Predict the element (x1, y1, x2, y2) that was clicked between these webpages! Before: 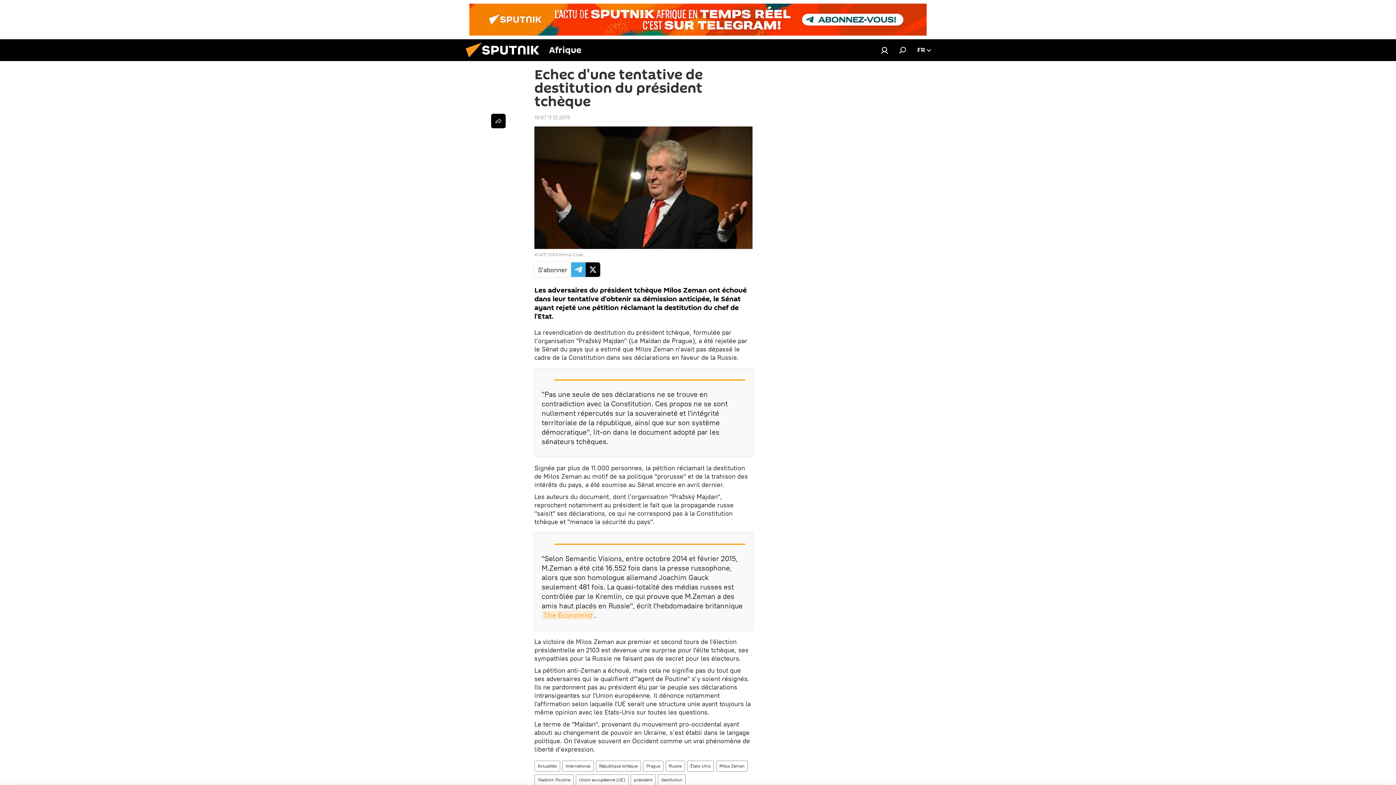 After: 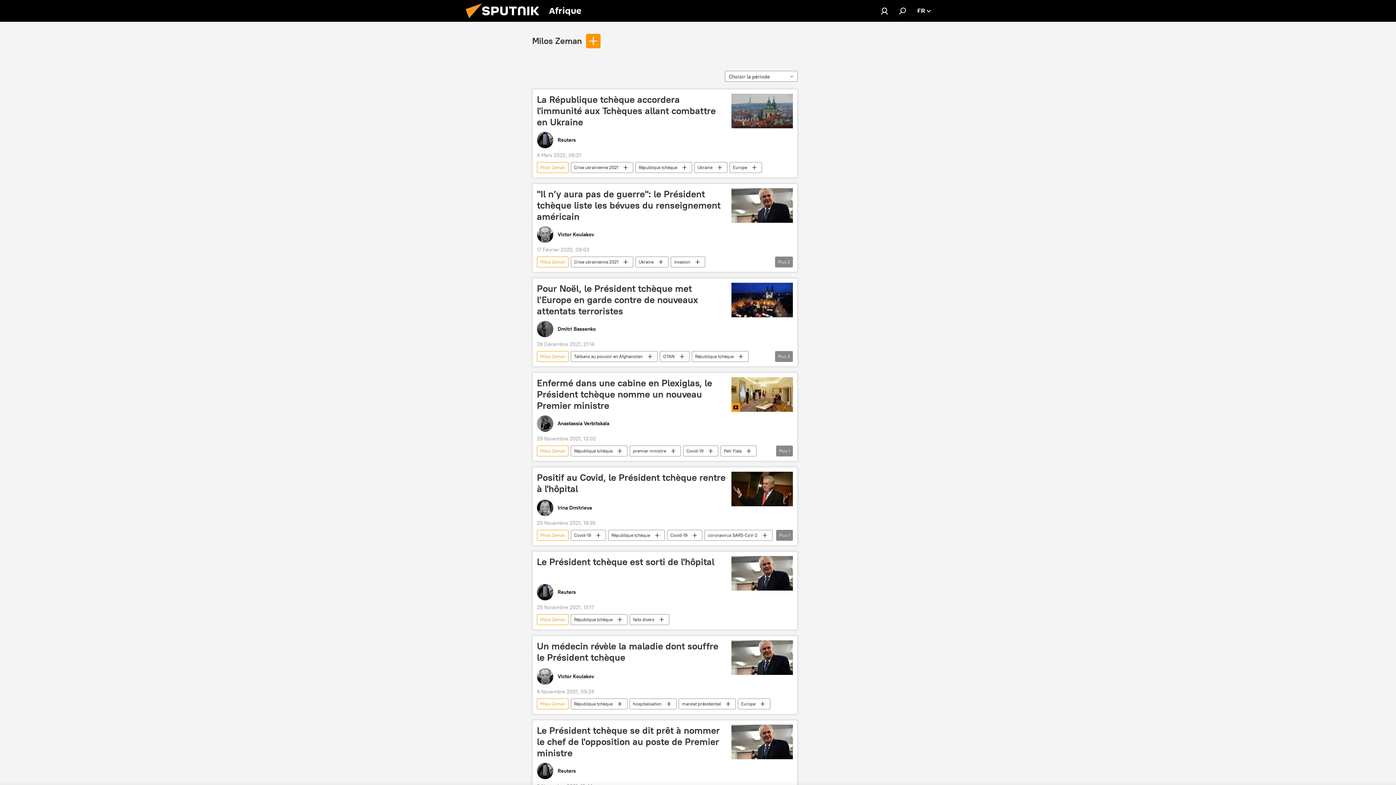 Action: label: Milos Zeman bbox: (716, 761, 747, 772)